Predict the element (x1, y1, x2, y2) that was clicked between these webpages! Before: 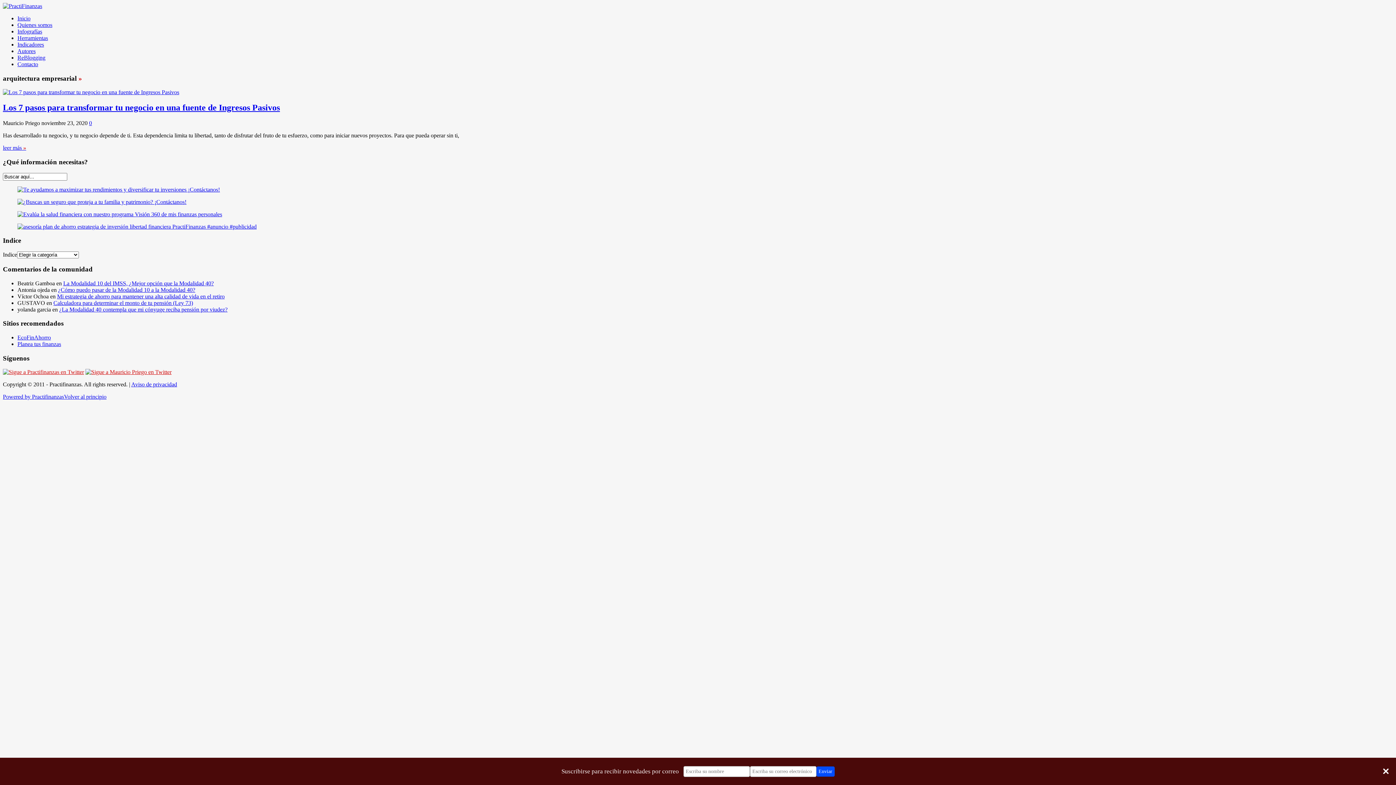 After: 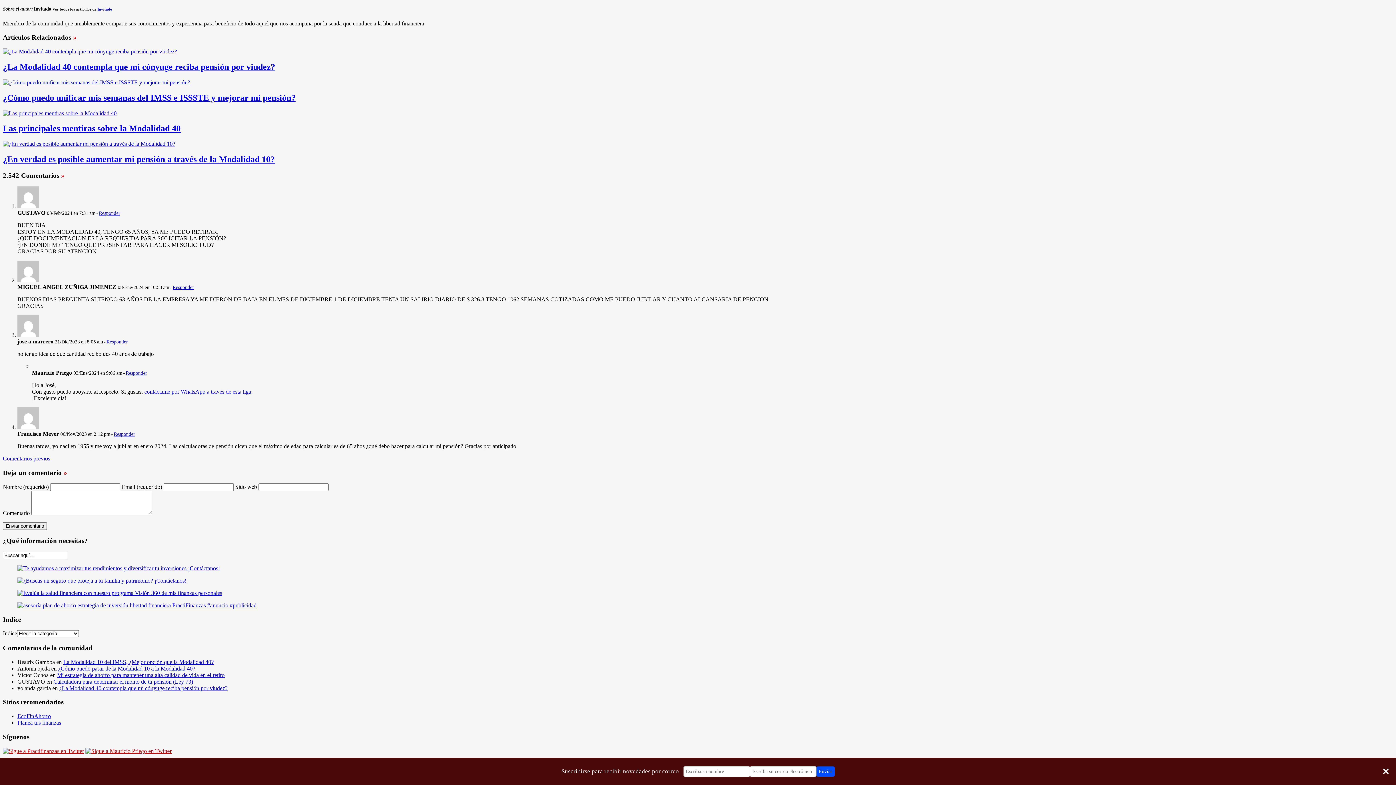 Action: label: Calculadora para determinar el monto de tu pensión (Ley 73) bbox: (53, 299, 193, 306)